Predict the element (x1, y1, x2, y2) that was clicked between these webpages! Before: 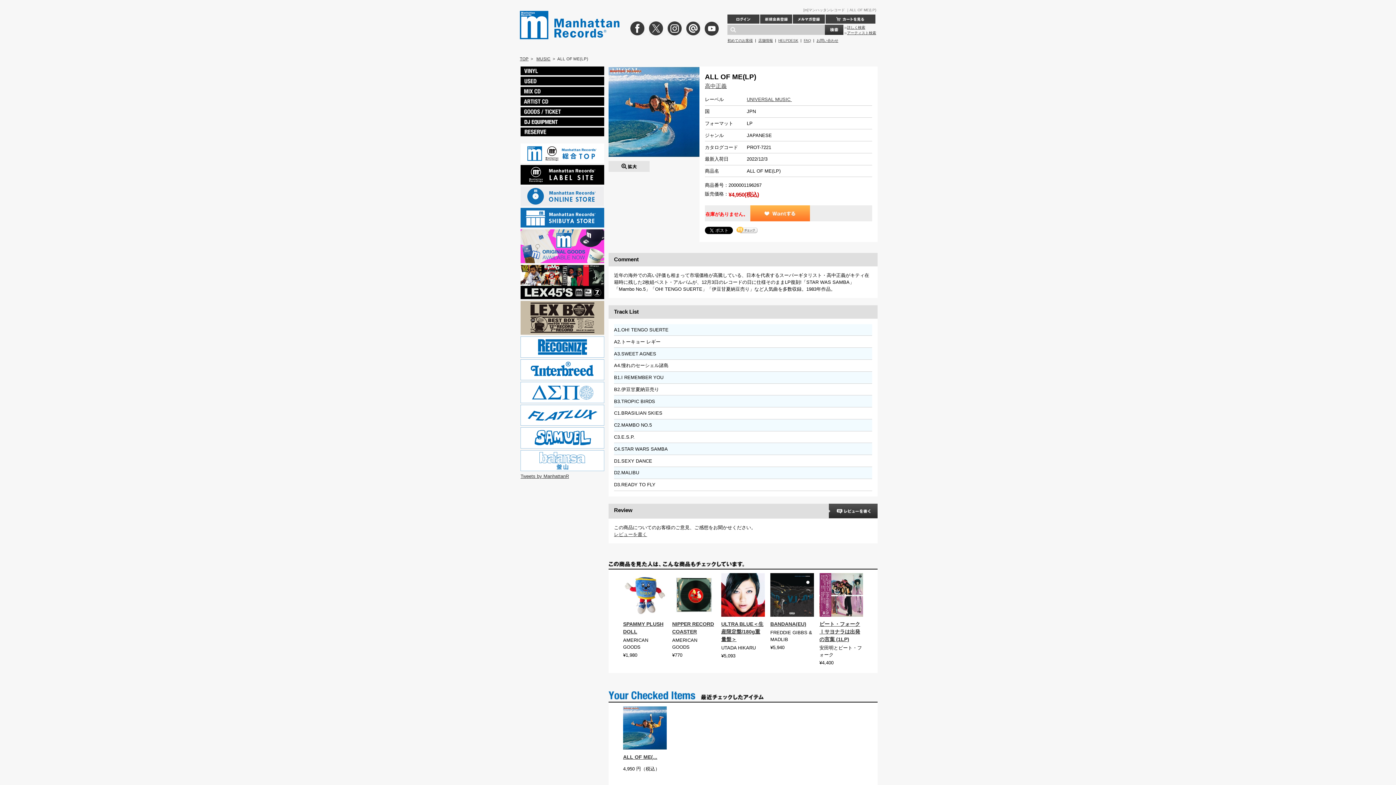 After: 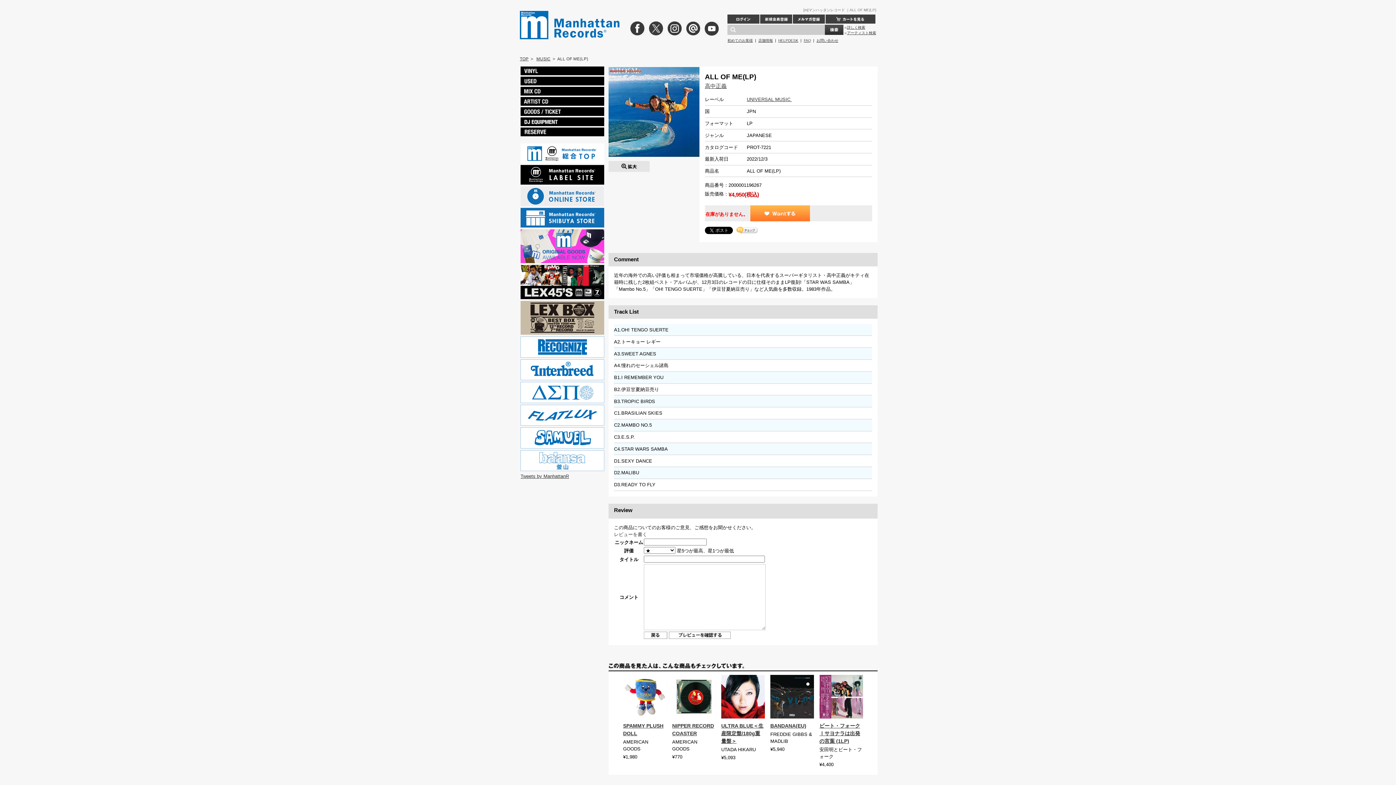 Action: label: レビューを書く bbox: (614, 531, 647, 537)